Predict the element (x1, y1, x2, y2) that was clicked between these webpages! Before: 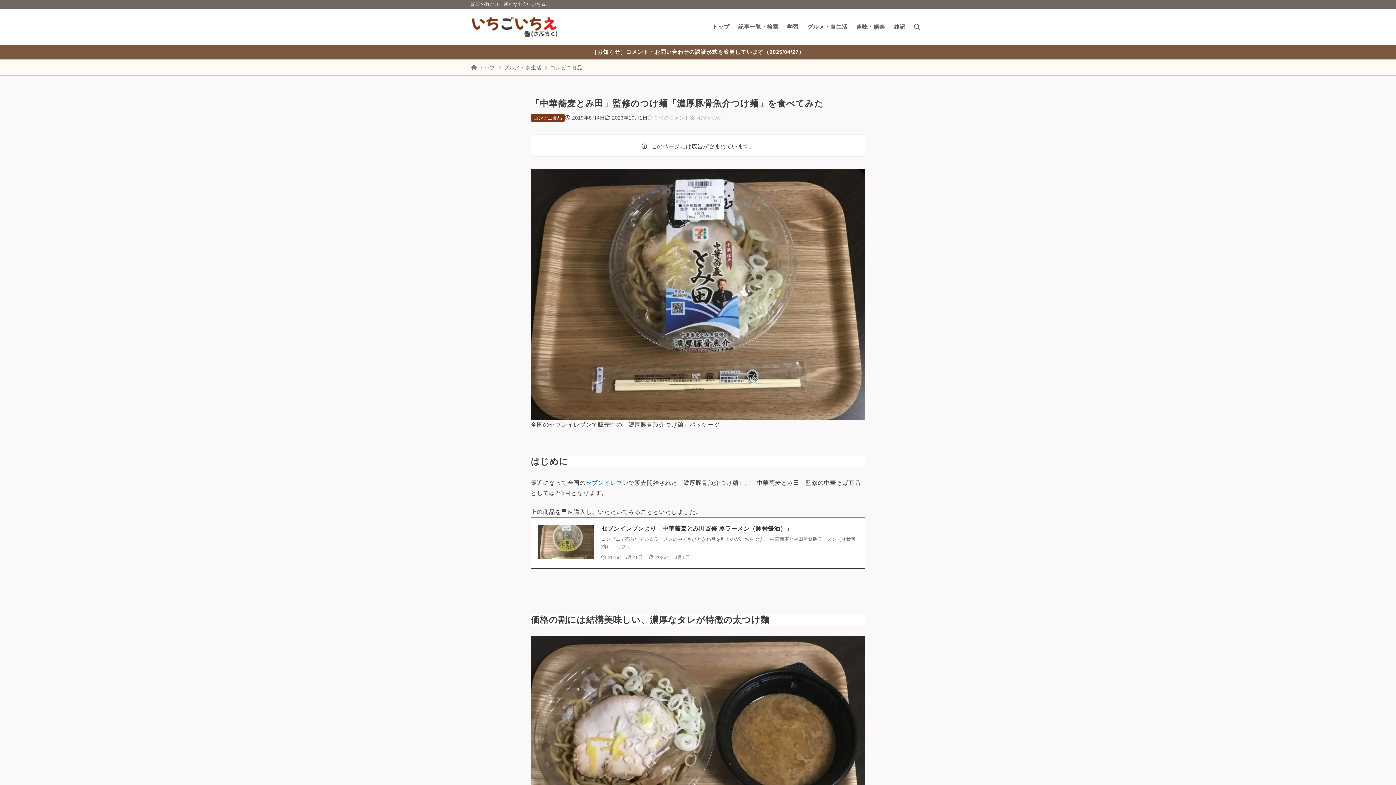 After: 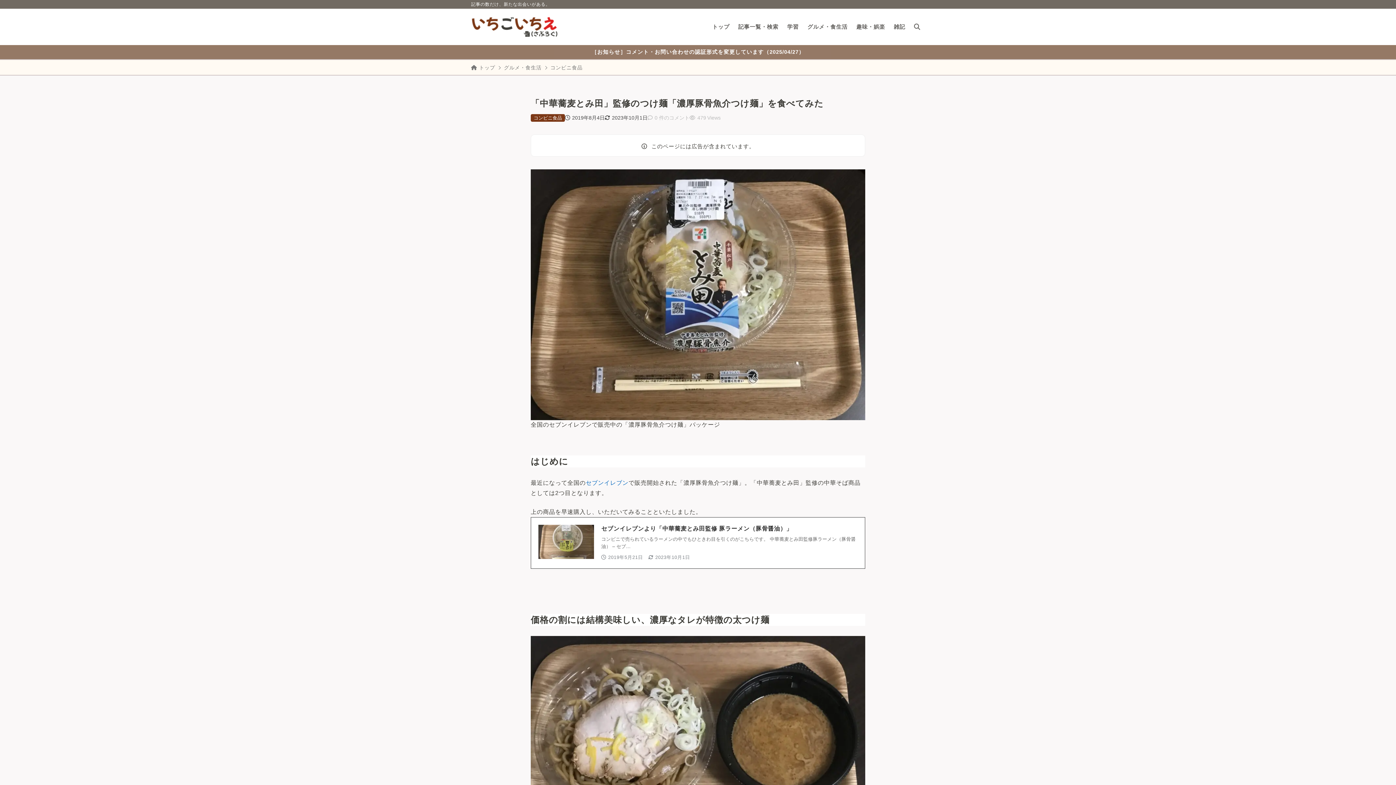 Action: bbox: (0, 45, 1396, 59) label: ［お知らせ］コメント・お問い合わせの認証形式を変更しています（2025/04/27）